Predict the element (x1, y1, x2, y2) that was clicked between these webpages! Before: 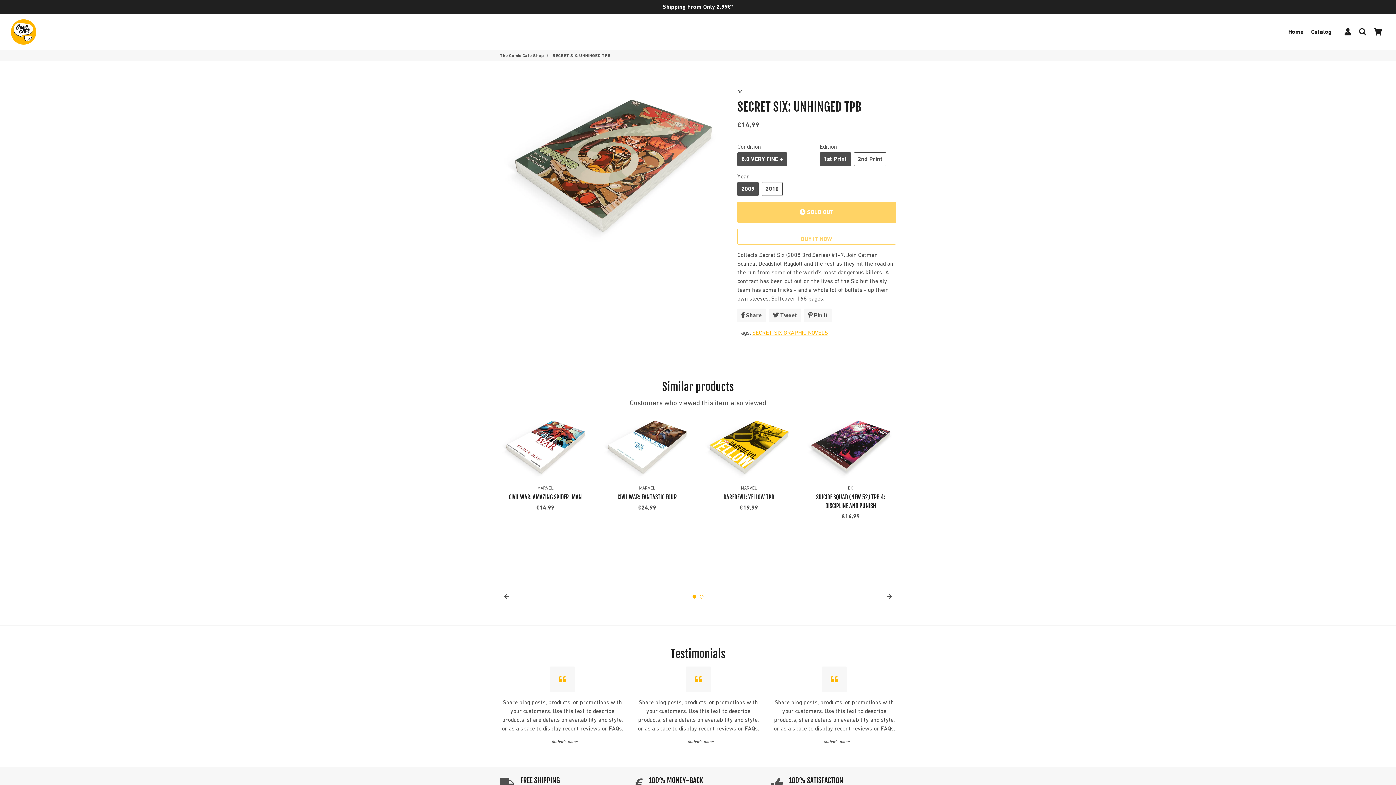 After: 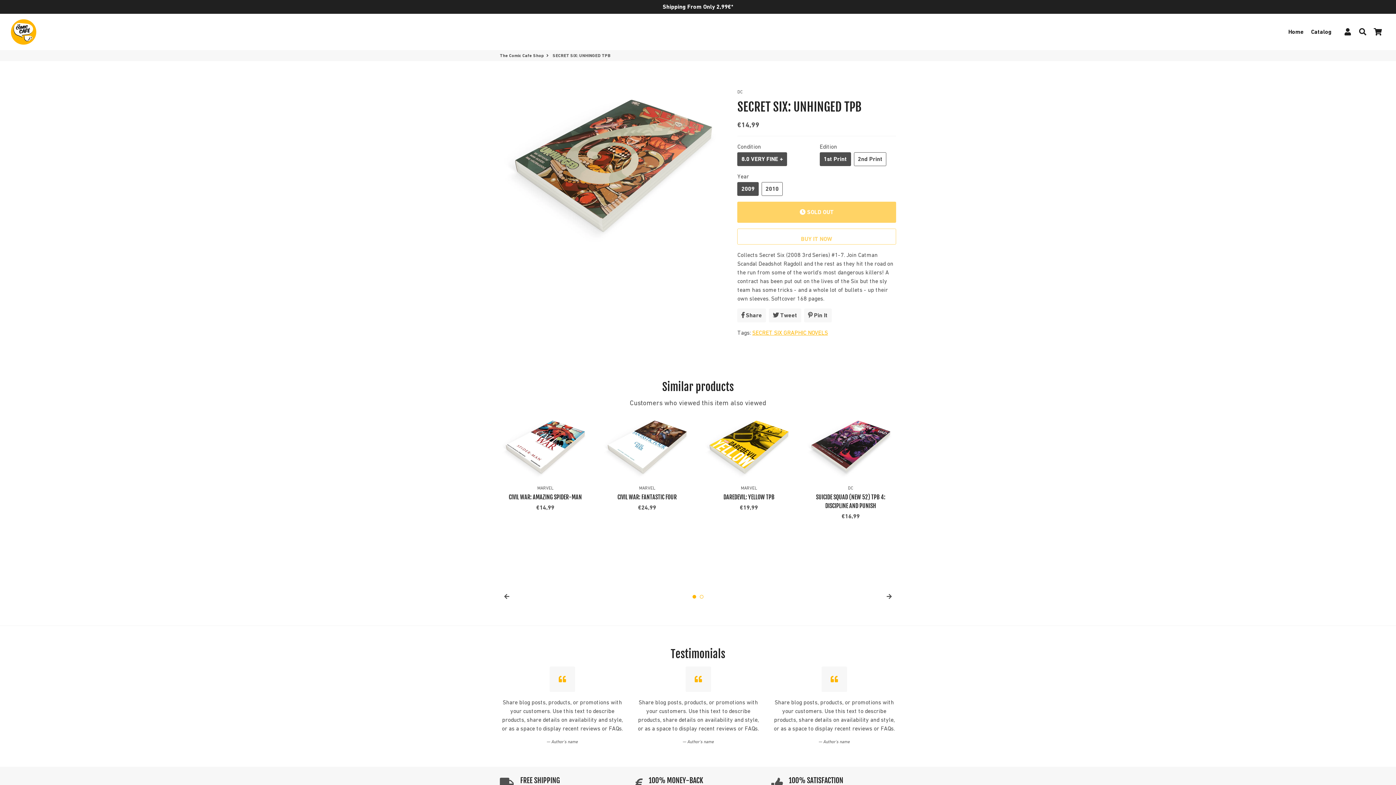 Action: label: 2 of 2 bbox: (700, 595, 703, 598)